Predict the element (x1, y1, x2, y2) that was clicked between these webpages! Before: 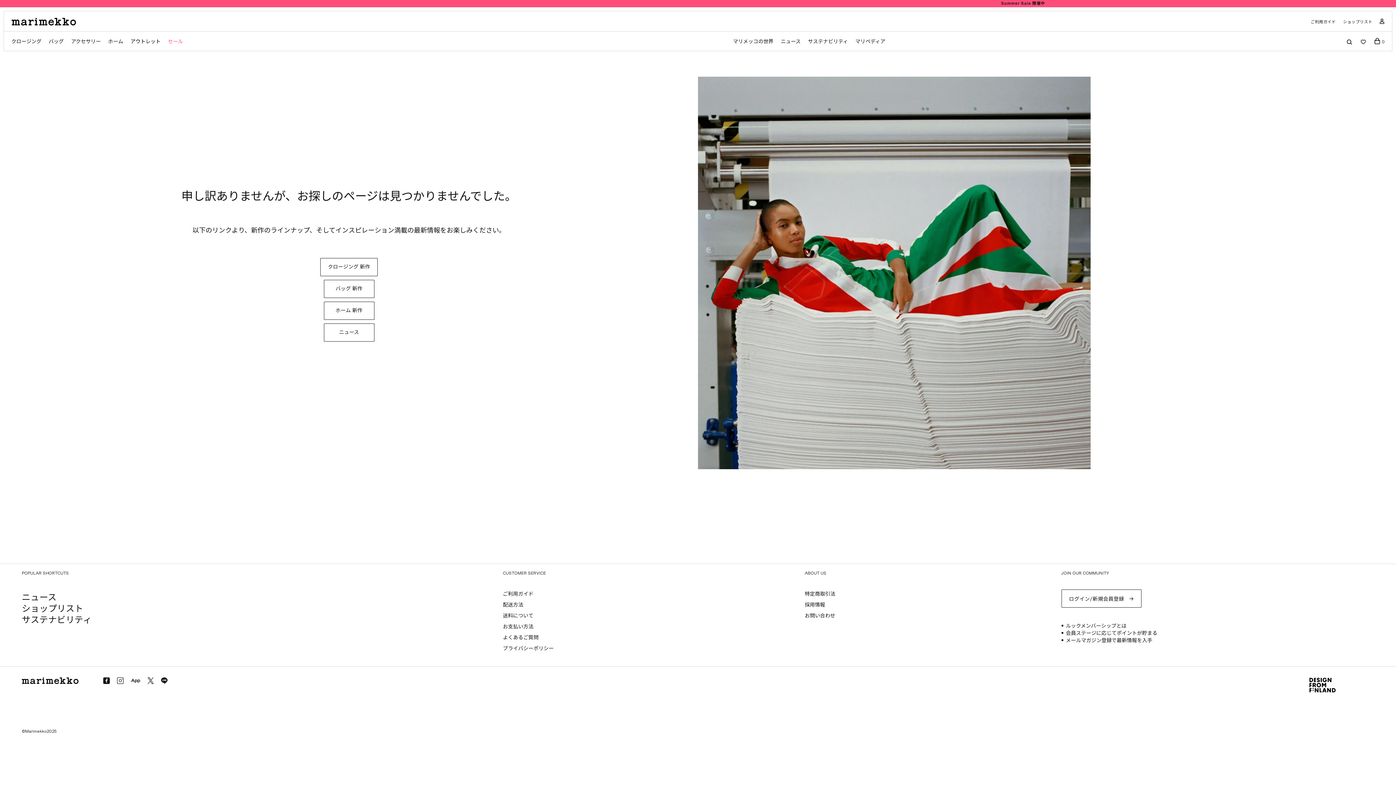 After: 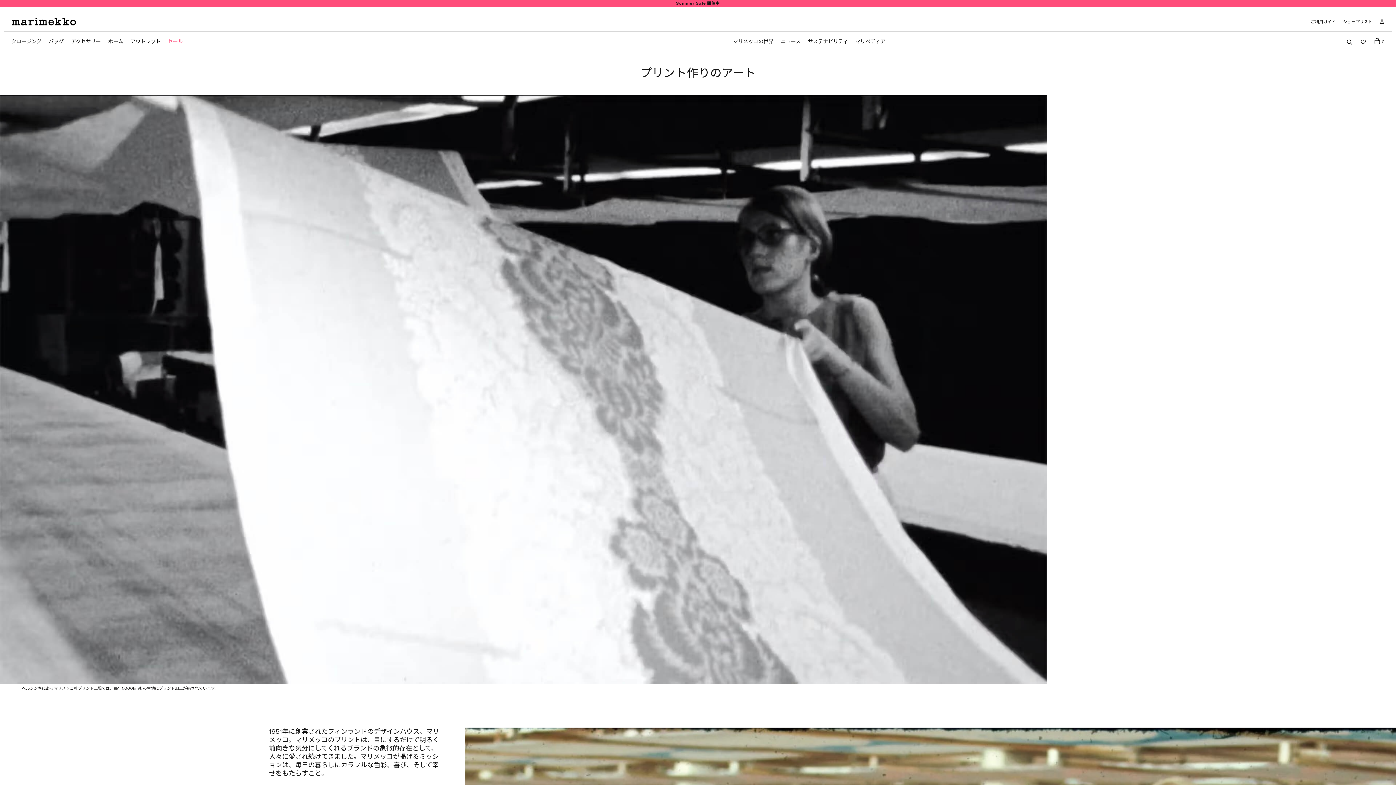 Action: bbox: (729, 31, 777, 53) label: マリメッコの世界